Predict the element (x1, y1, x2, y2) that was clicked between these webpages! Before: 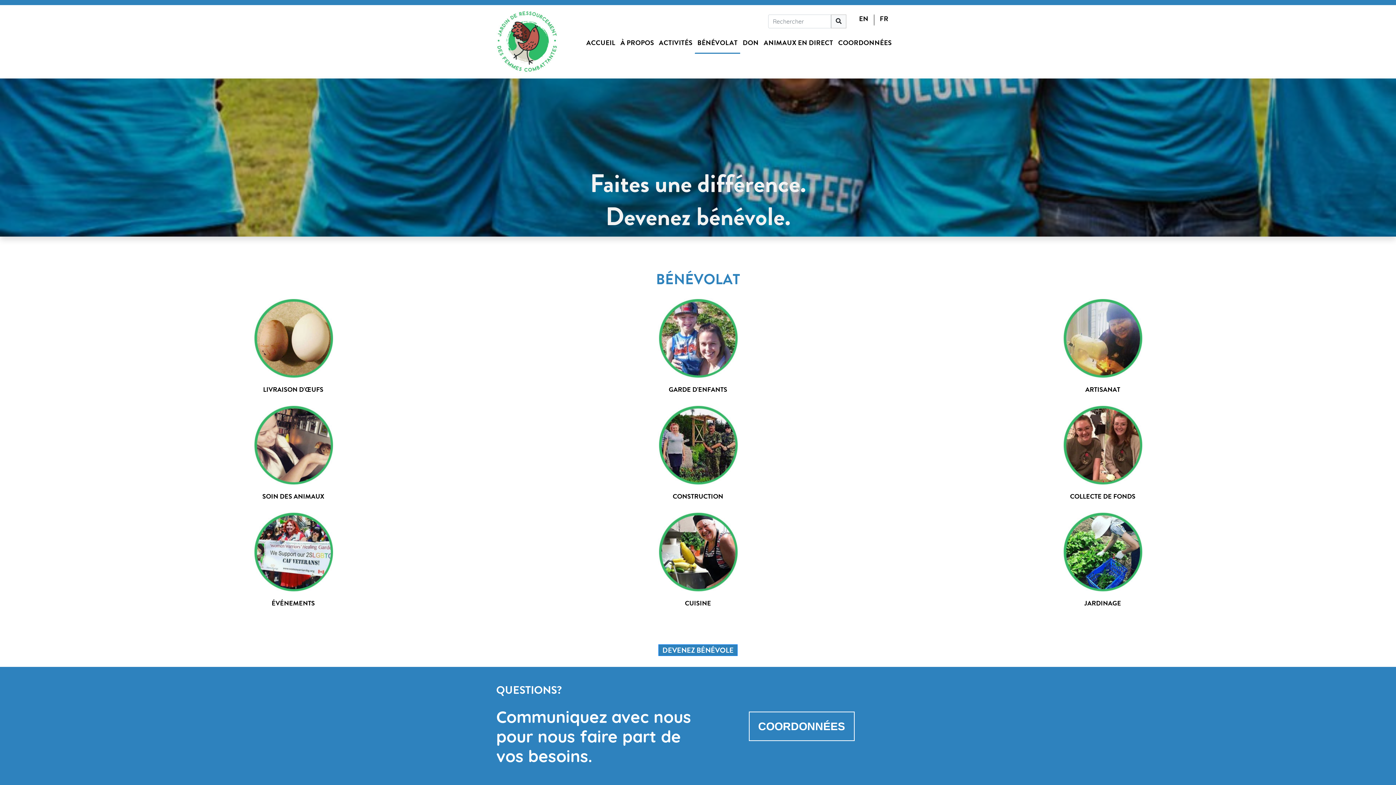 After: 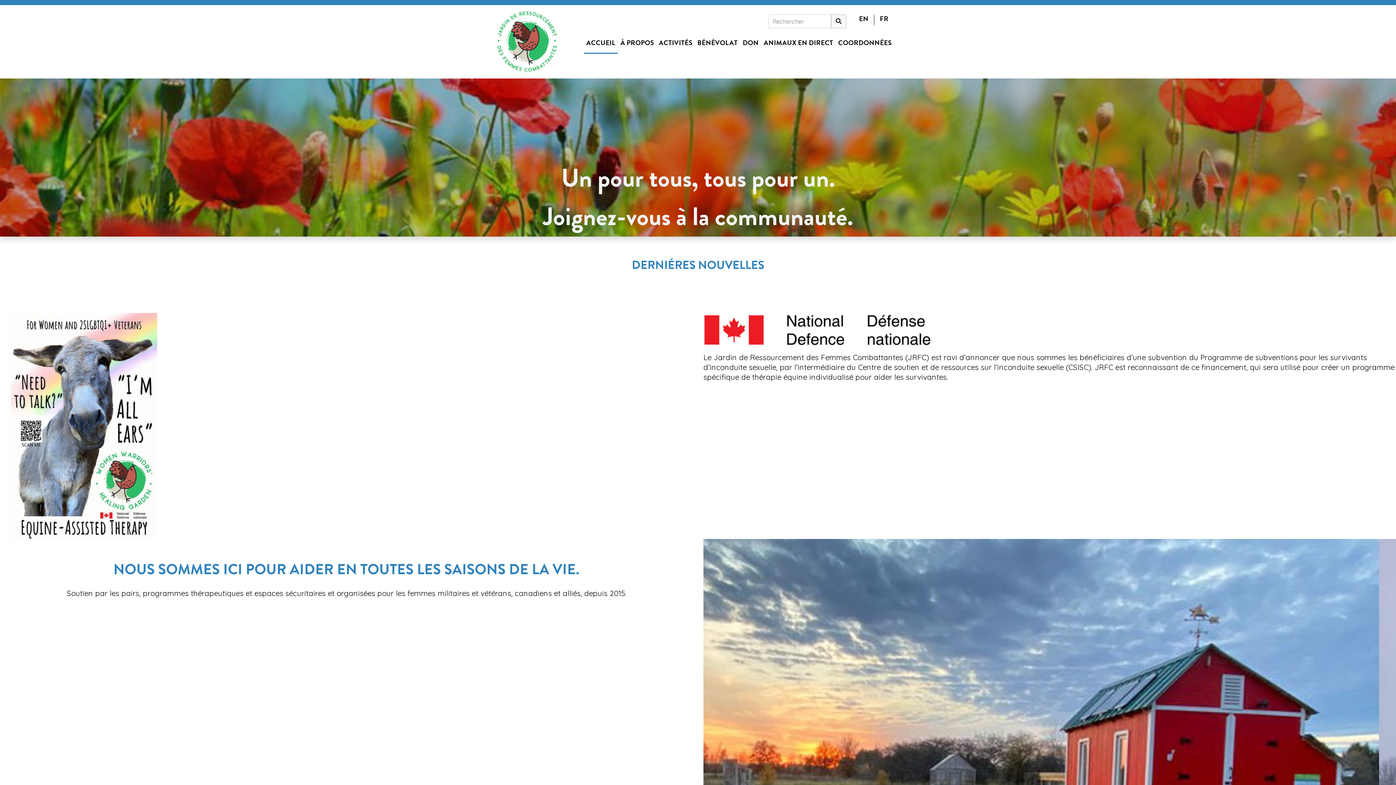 Action: bbox: (583, 32, 617, 53) label: ACCUEIL